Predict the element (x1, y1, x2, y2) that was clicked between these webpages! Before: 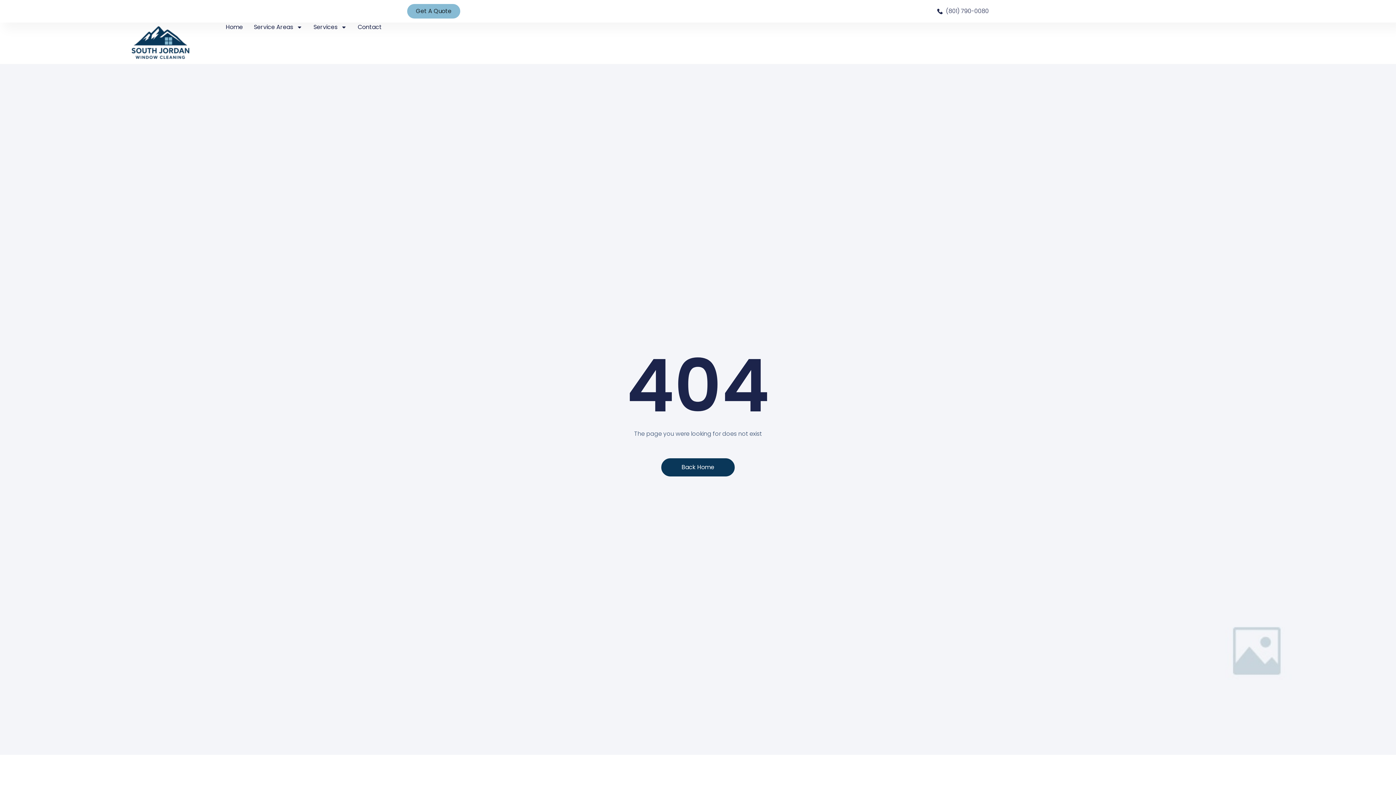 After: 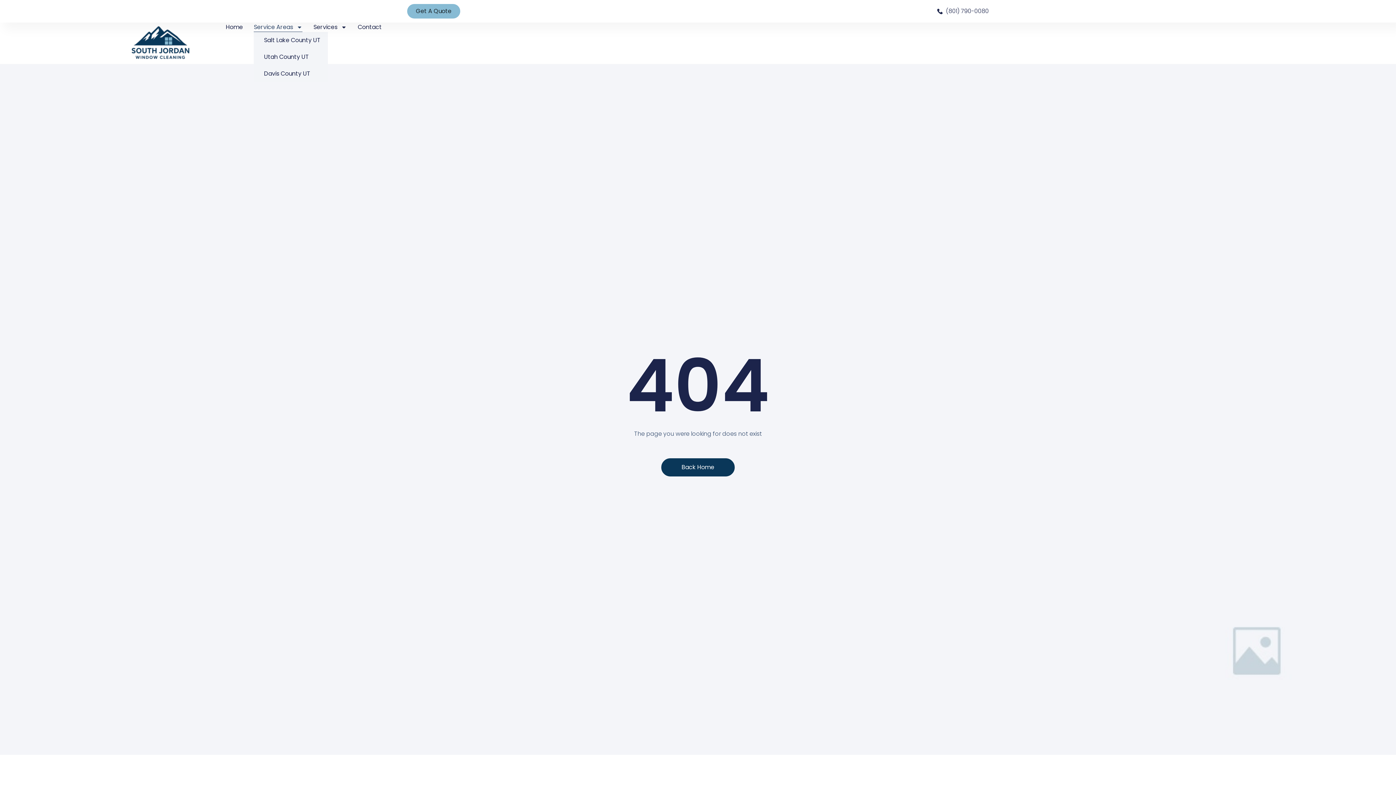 Action: bbox: (253, 22, 302, 32) label: Service Areas